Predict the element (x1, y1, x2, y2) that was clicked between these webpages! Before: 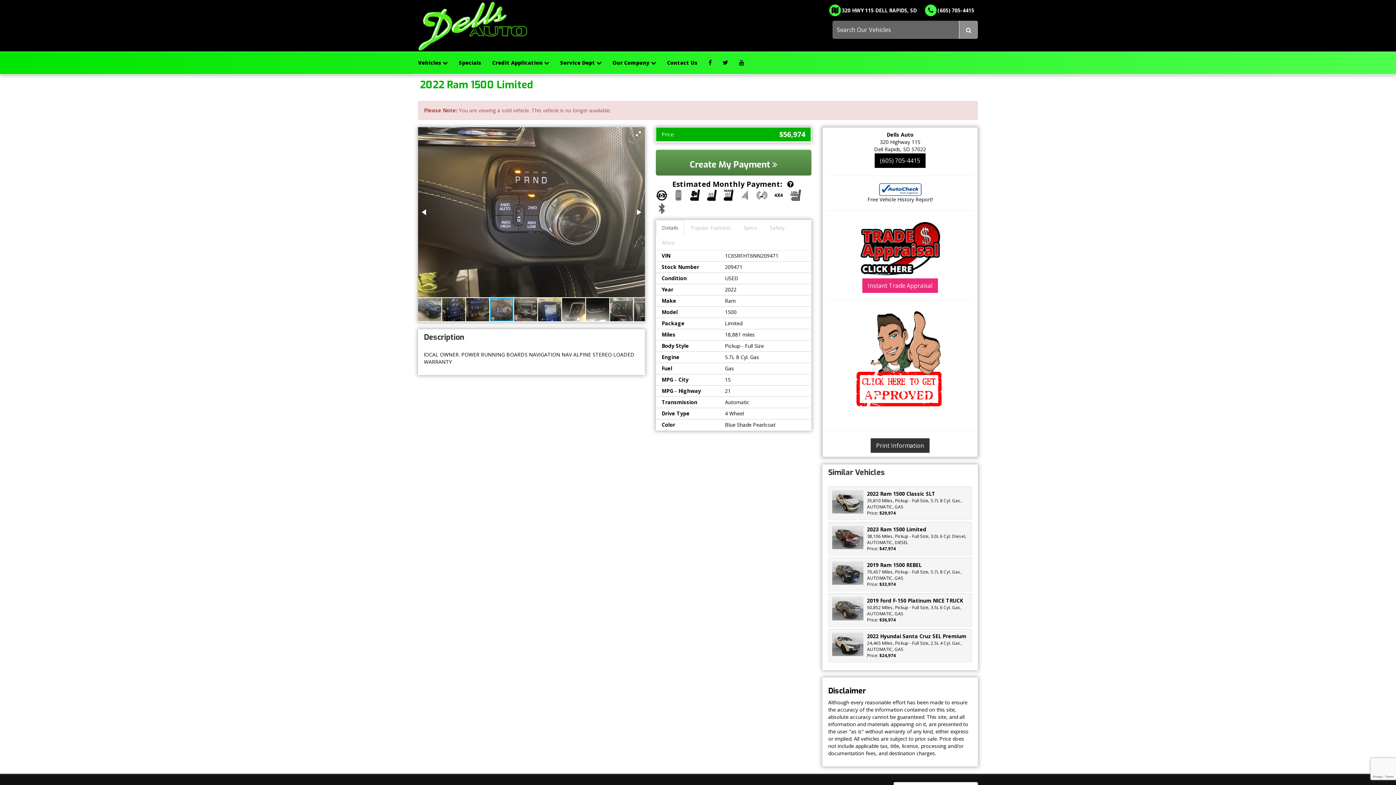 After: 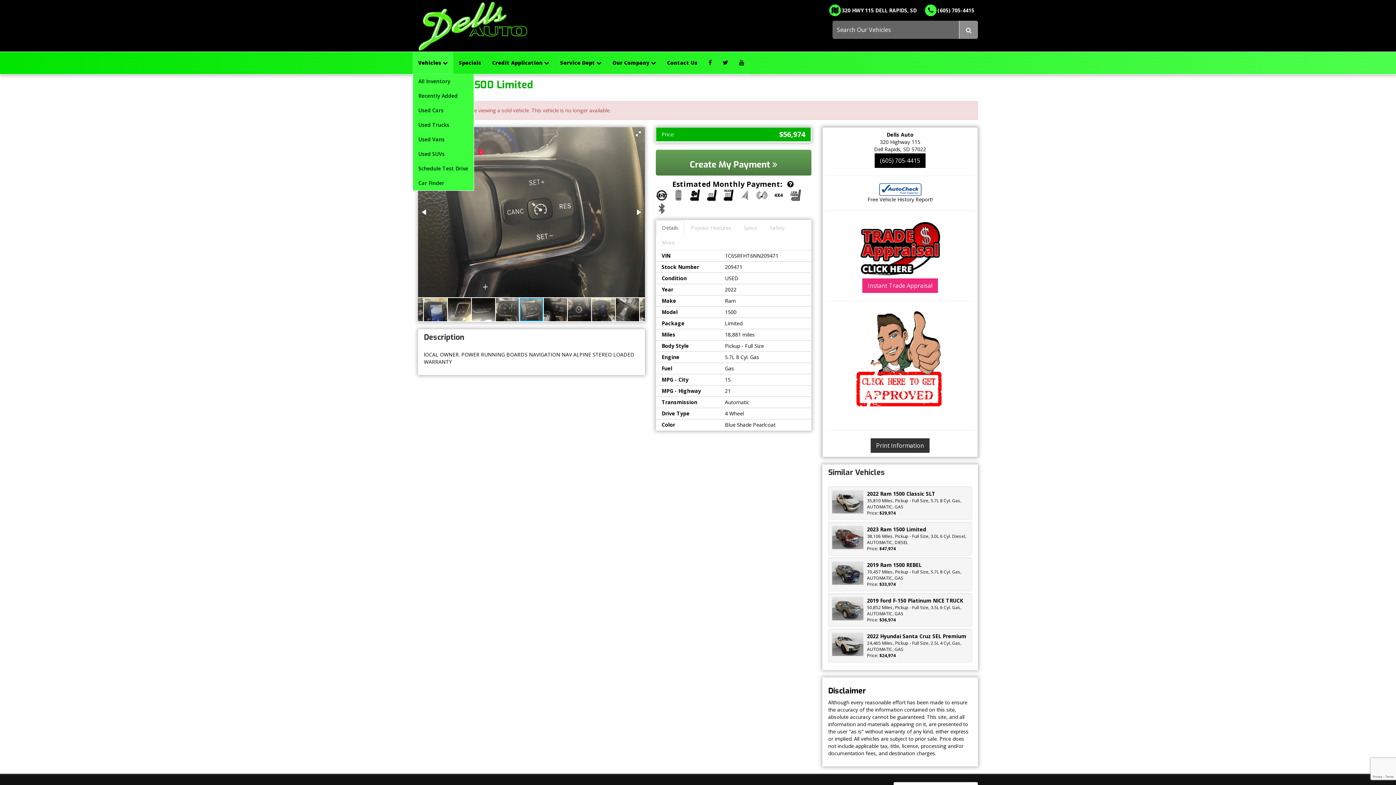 Action: label: Vehicles  bbox: (412, 52, 453, 74)